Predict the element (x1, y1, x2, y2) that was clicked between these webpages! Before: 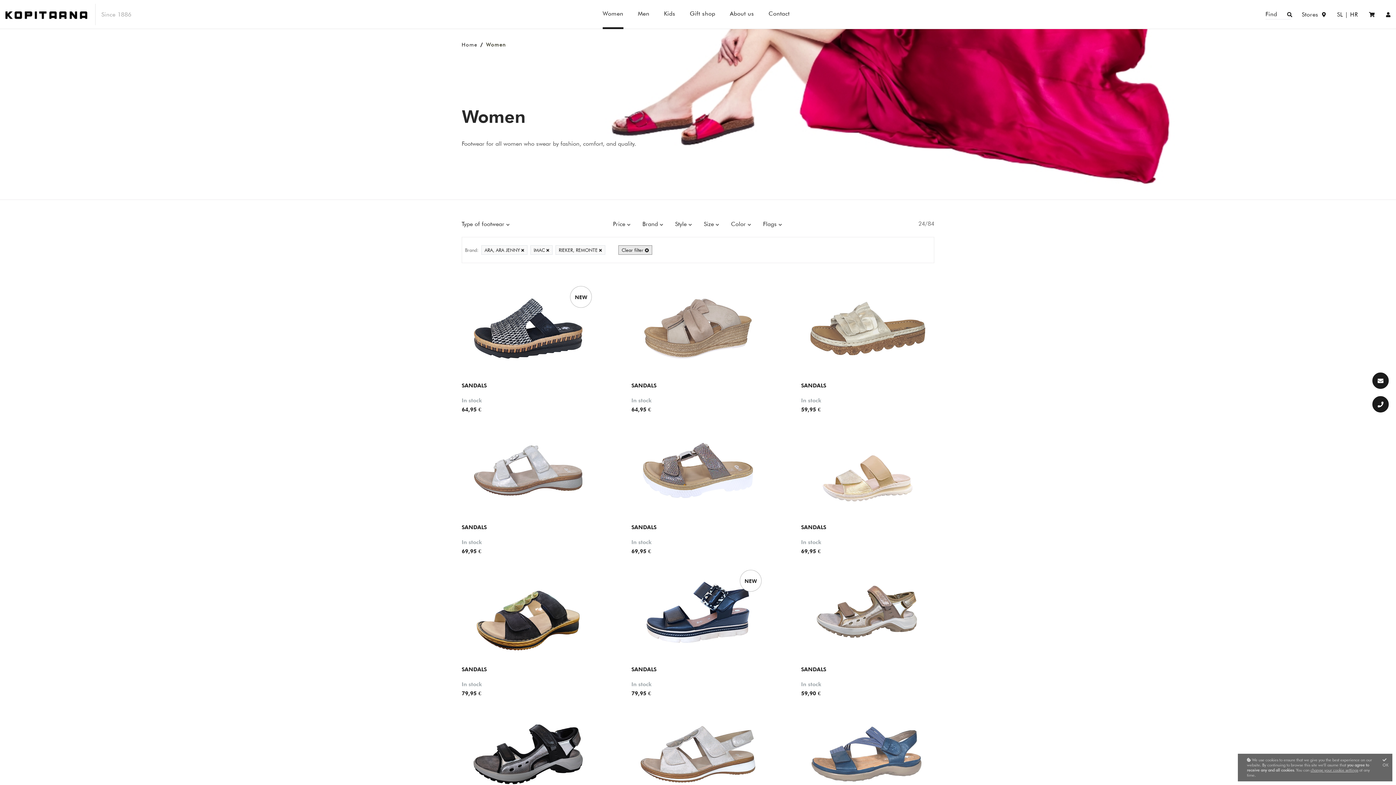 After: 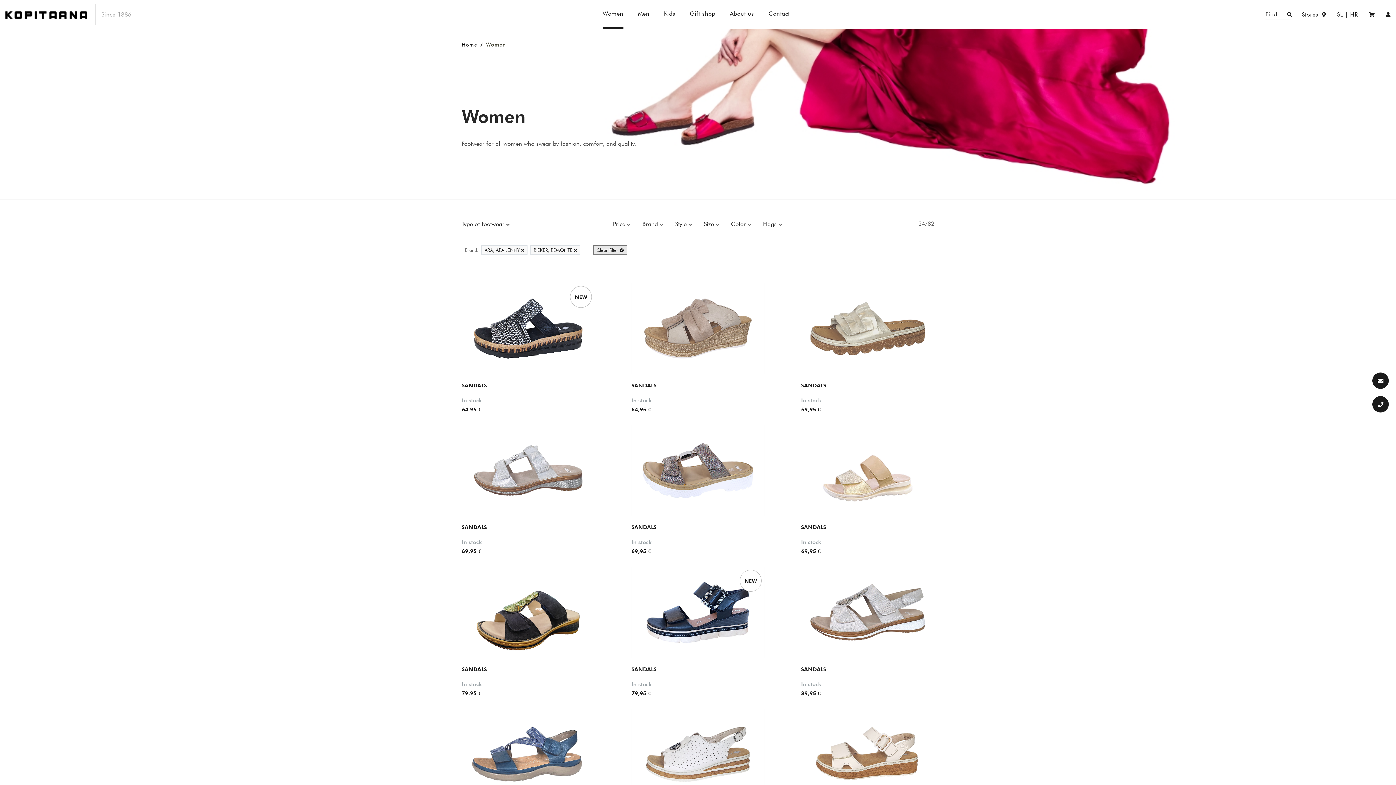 Action: bbox: (530, 245, 552, 254) label: IMAC 